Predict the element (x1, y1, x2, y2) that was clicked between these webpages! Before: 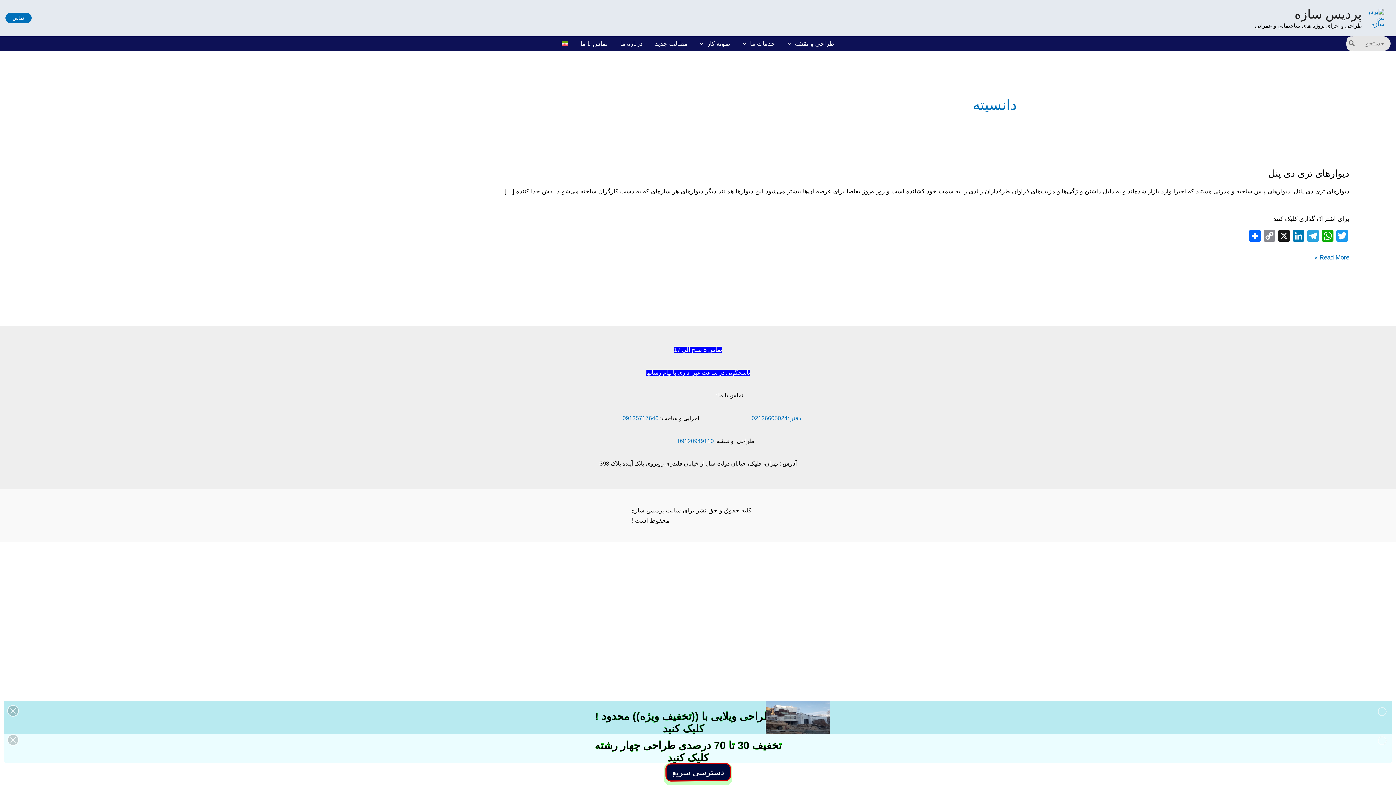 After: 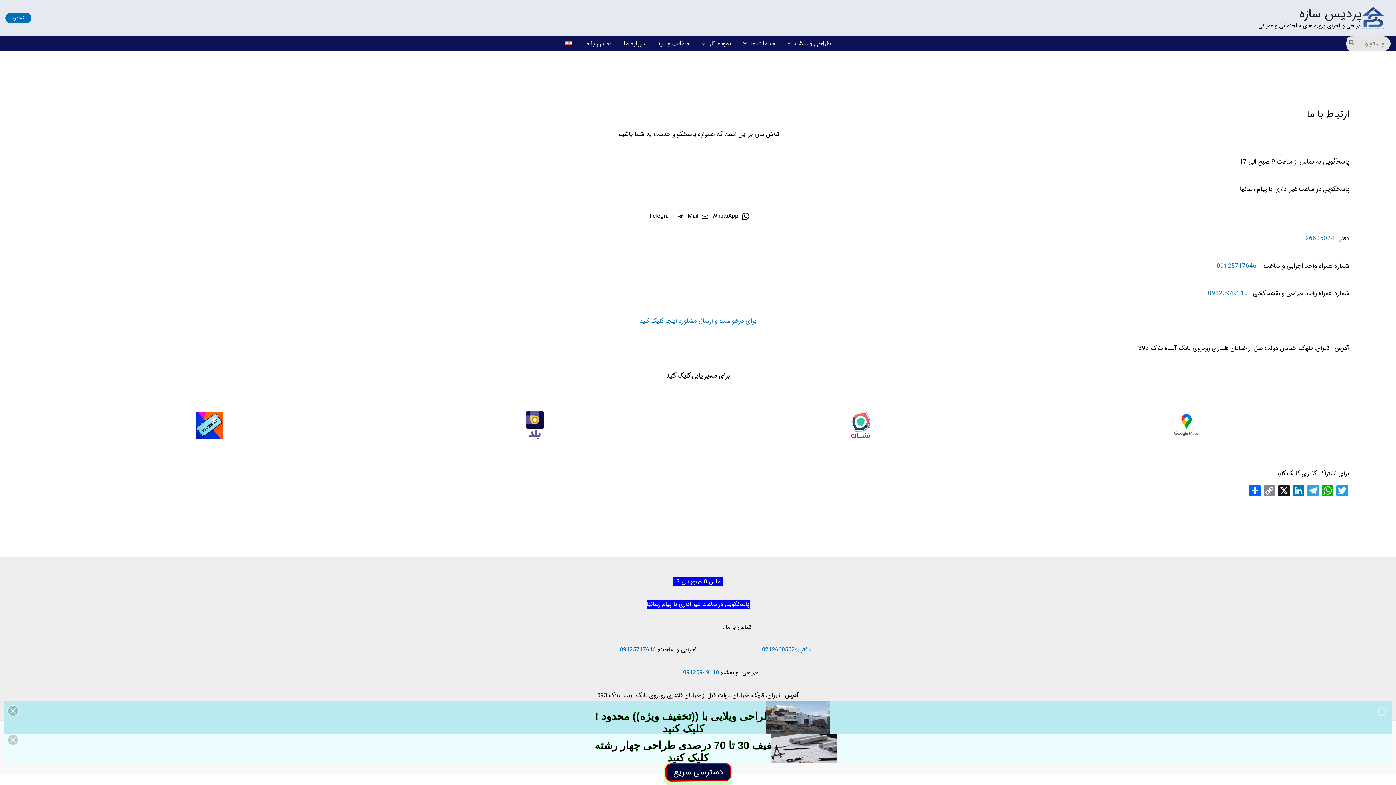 Action: bbox: (574, 38, 614, 48) label: تماس با ما